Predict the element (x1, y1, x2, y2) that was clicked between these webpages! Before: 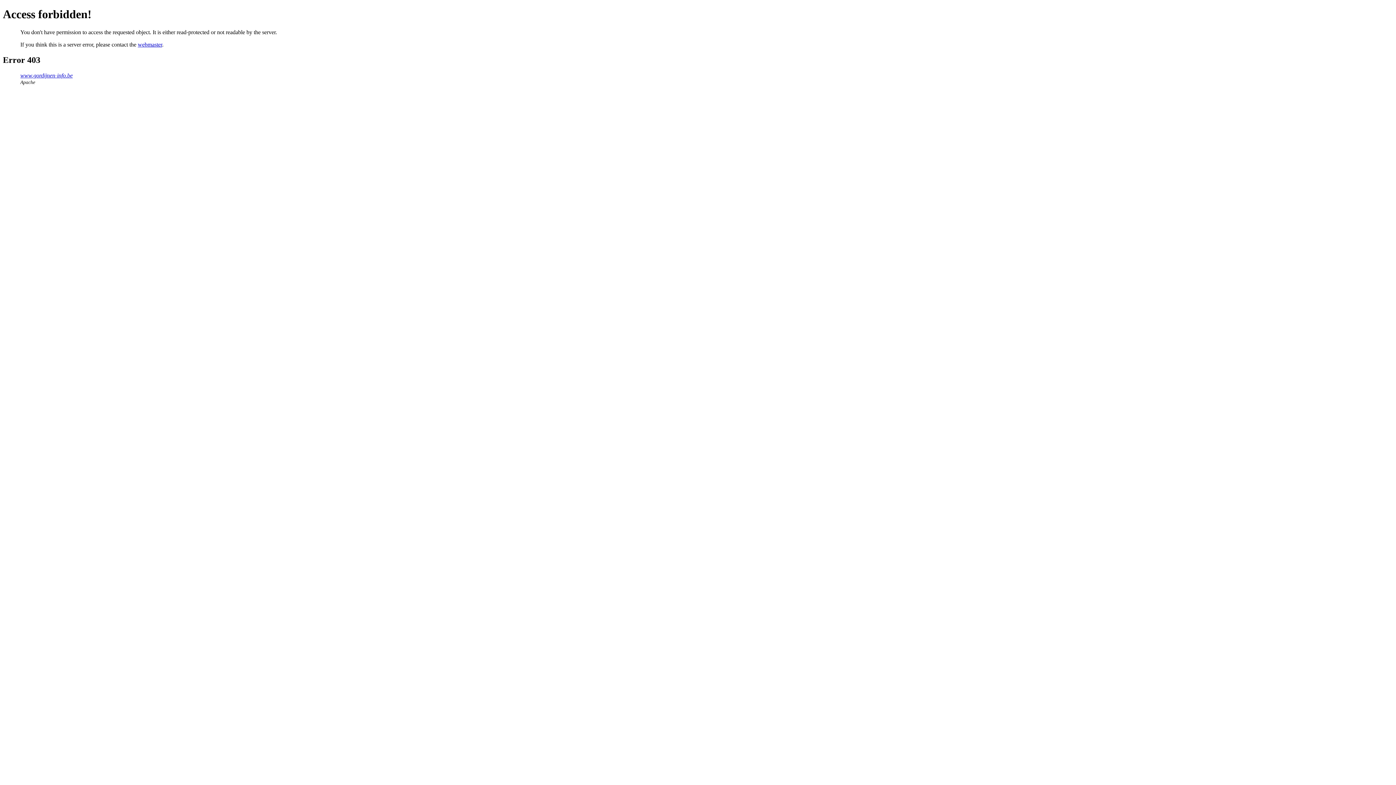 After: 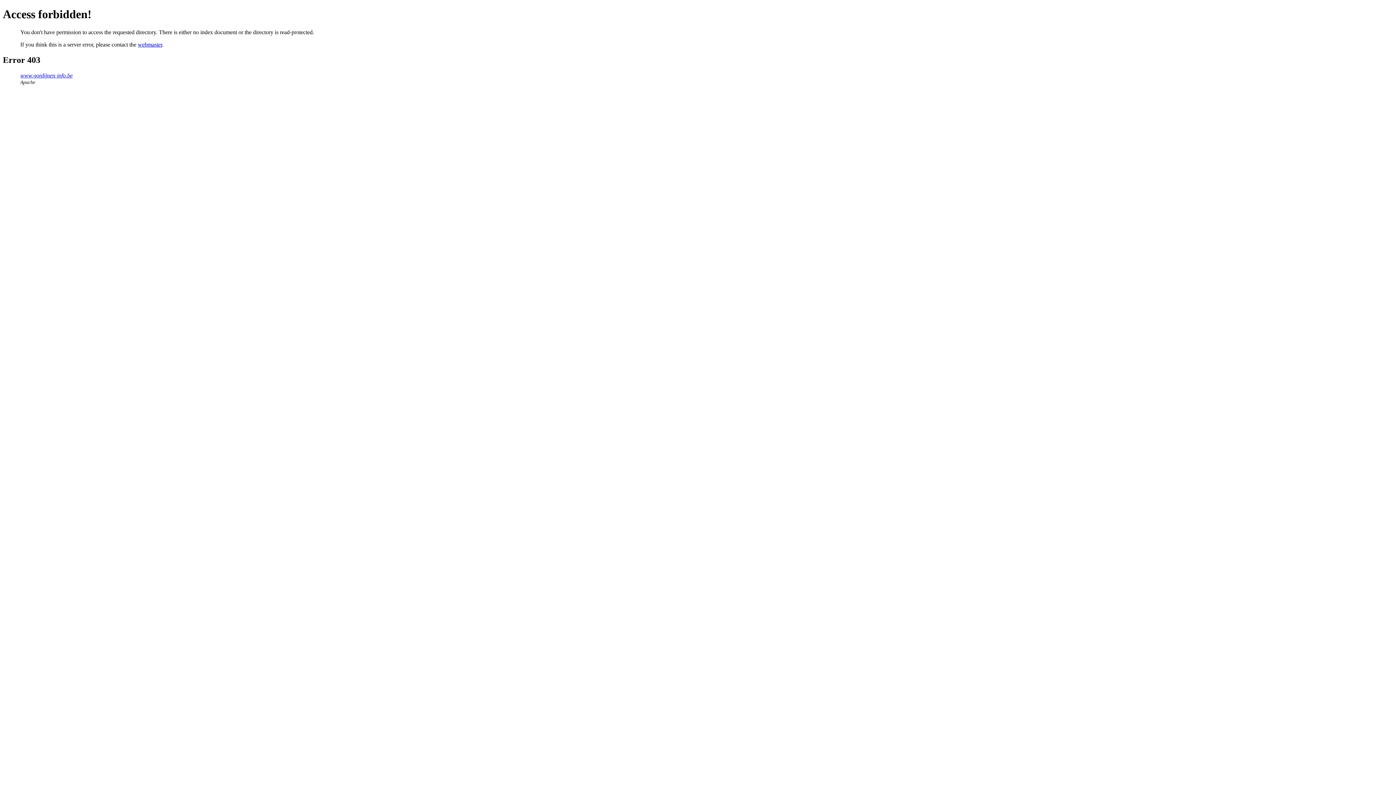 Action: bbox: (20, 72, 72, 78) label: www.gordijnen-info.be